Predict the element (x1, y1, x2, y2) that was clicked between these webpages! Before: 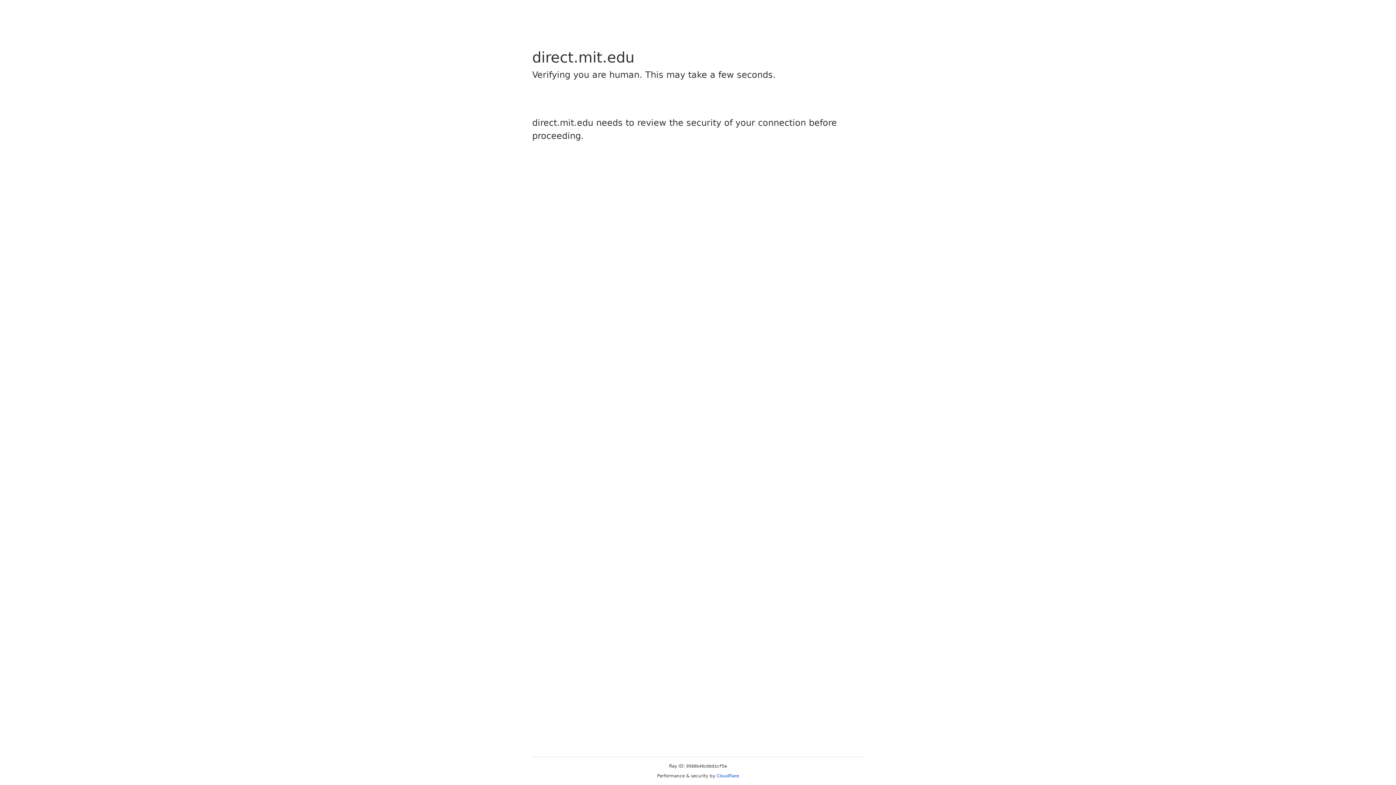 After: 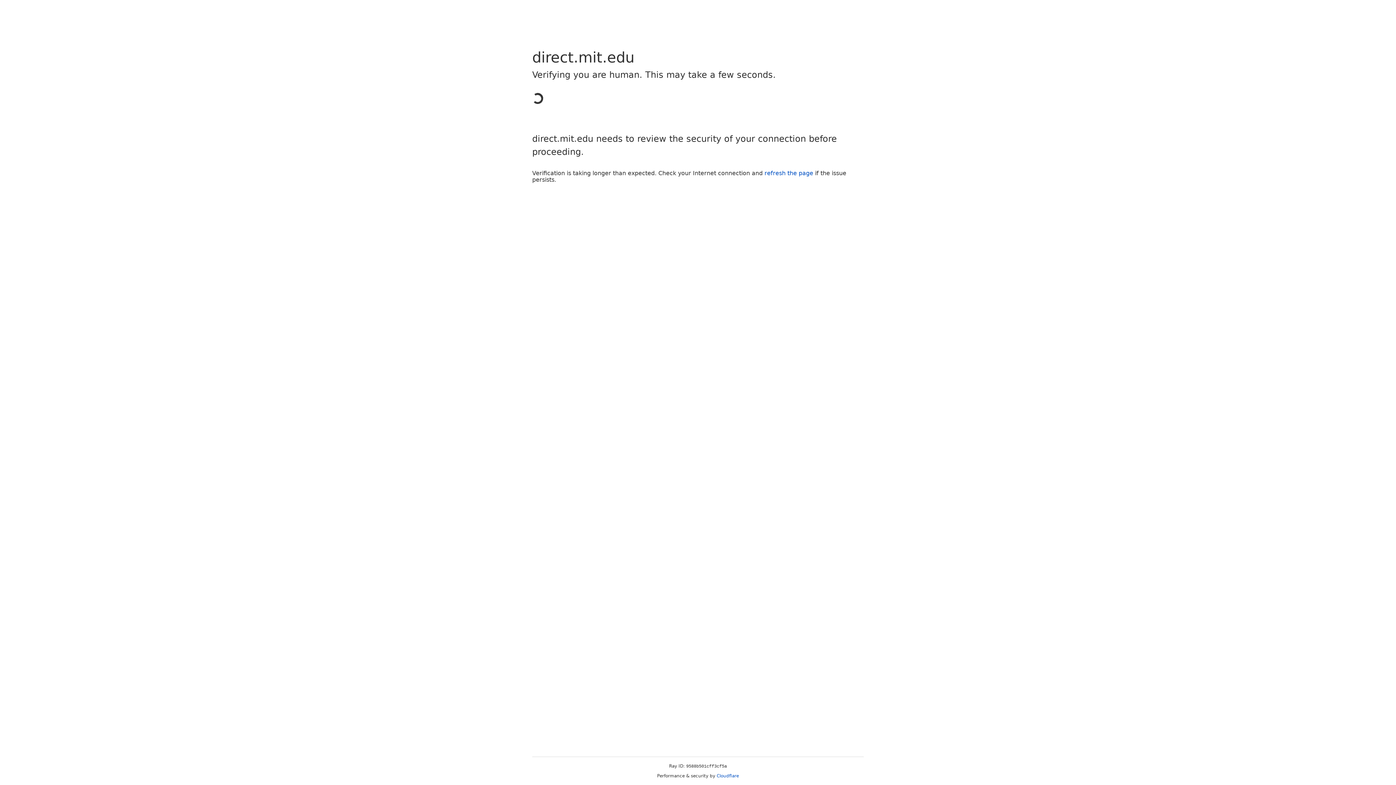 Action: label: Cloudflare bbox: (716, 773, 739, 778)